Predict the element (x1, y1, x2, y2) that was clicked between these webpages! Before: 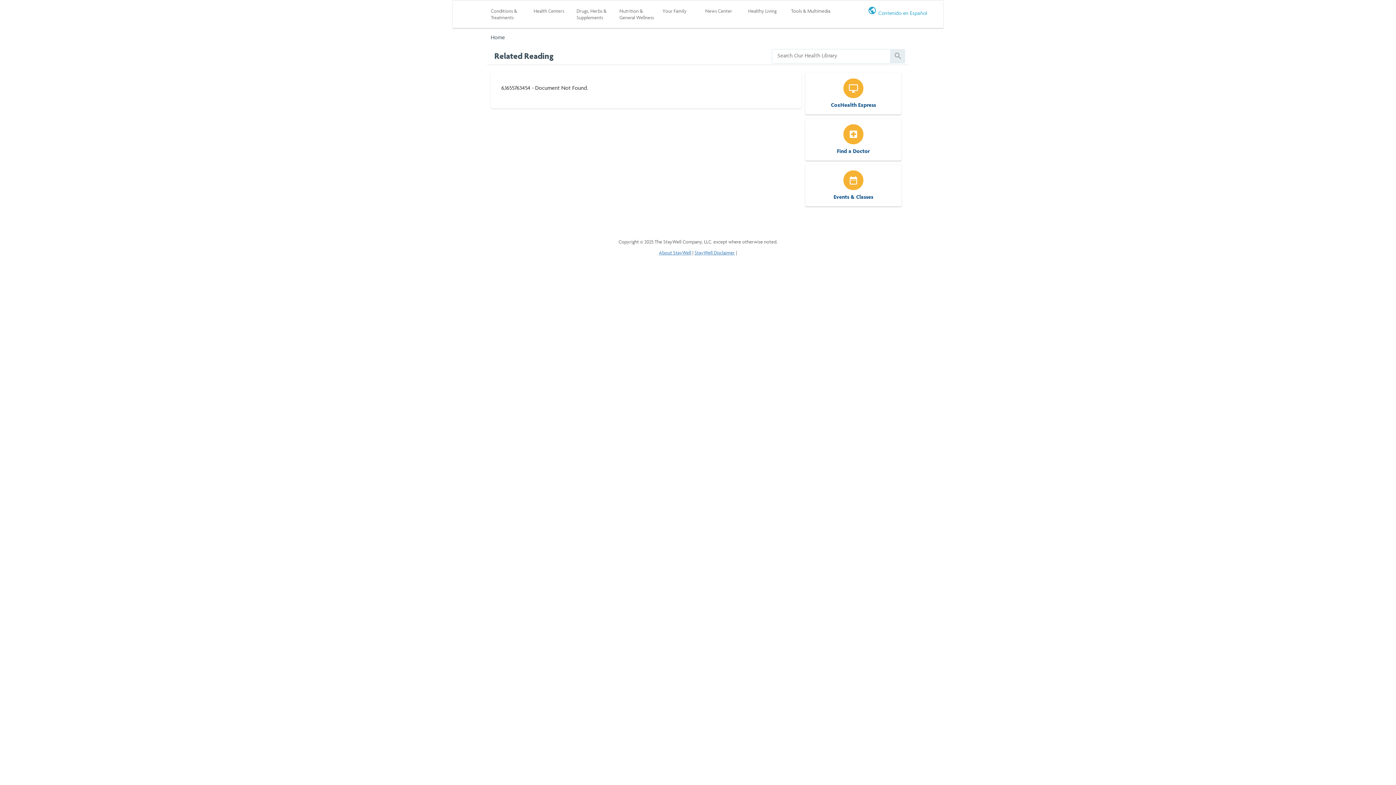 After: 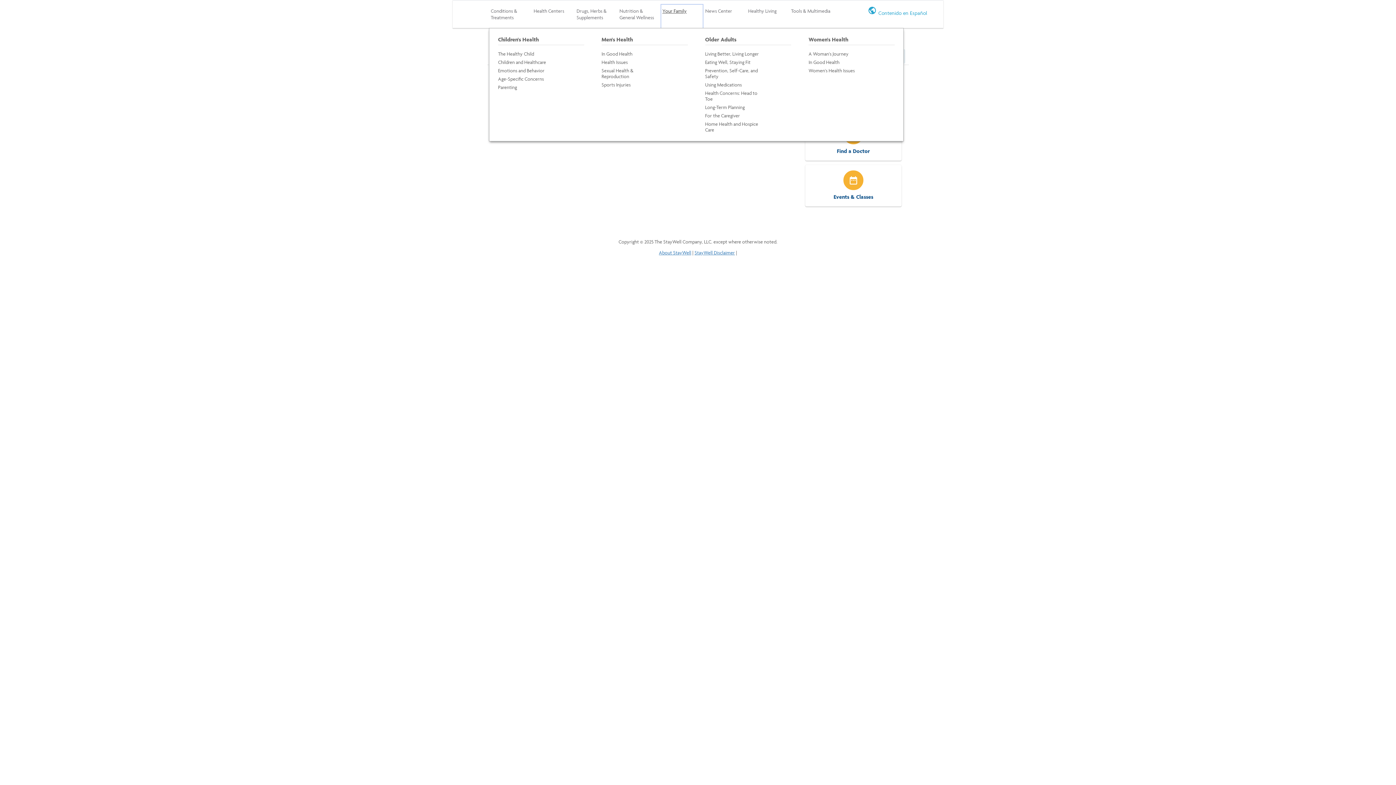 Action: bbox: (660, 4, 703, 28) label: Your Family